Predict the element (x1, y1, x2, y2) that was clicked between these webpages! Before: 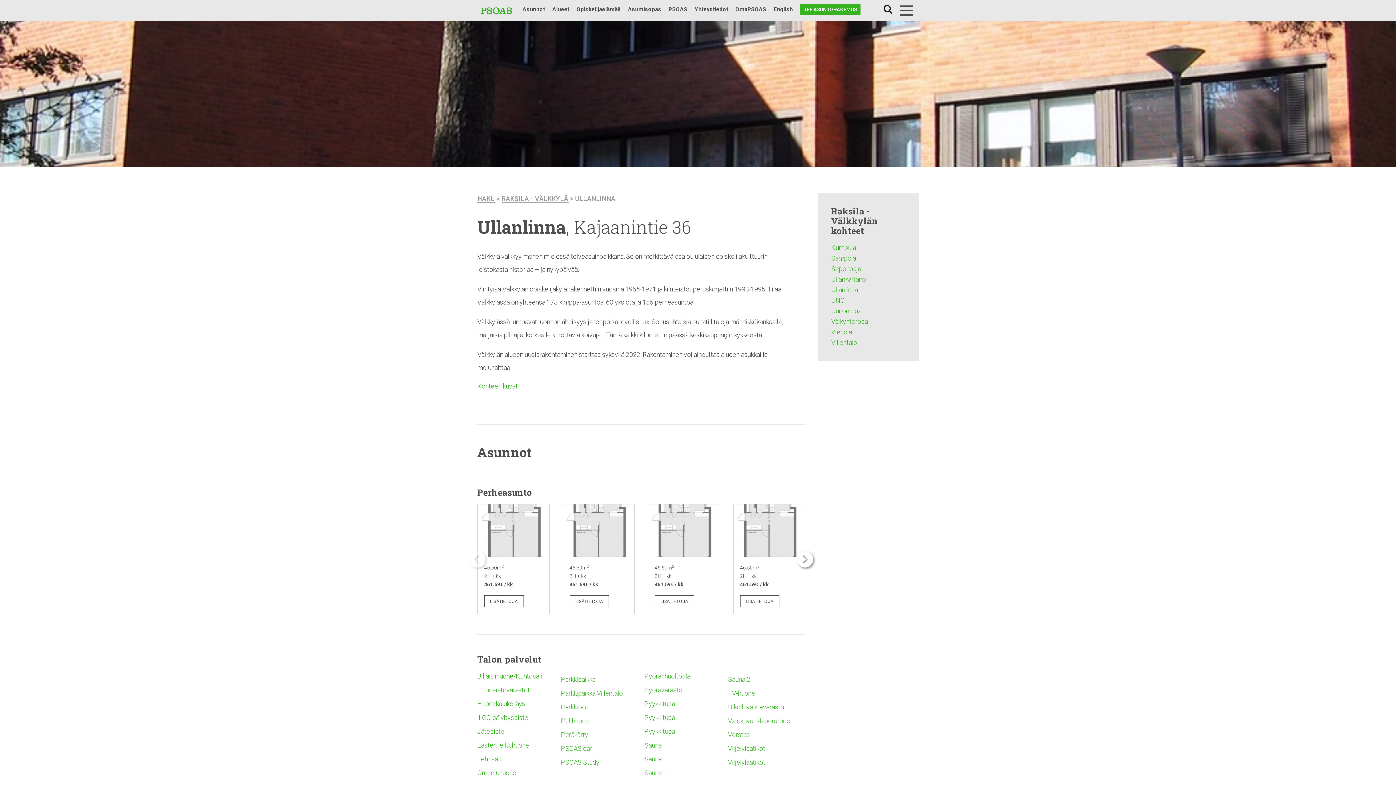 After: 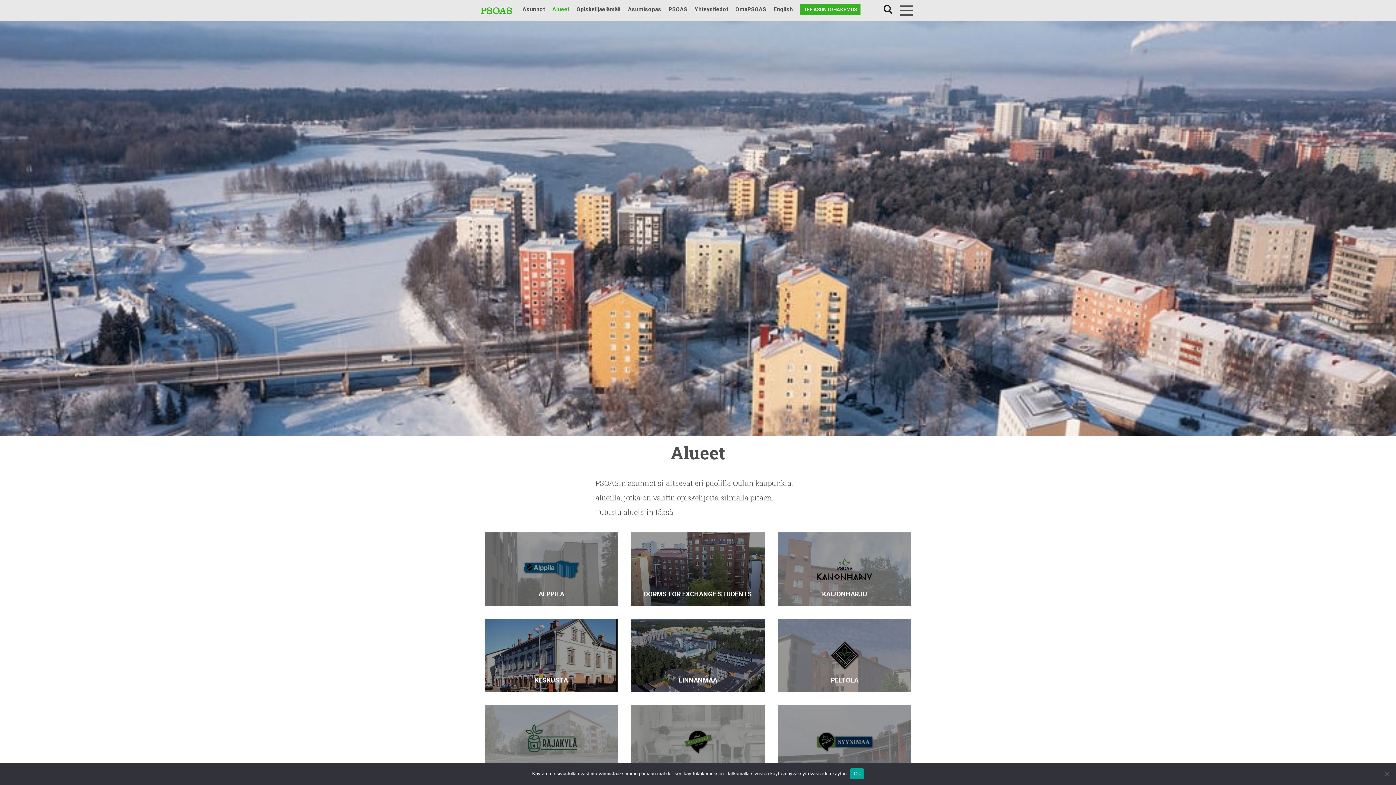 Action: label: Alueet bbox: (552, 4, 569, 14)